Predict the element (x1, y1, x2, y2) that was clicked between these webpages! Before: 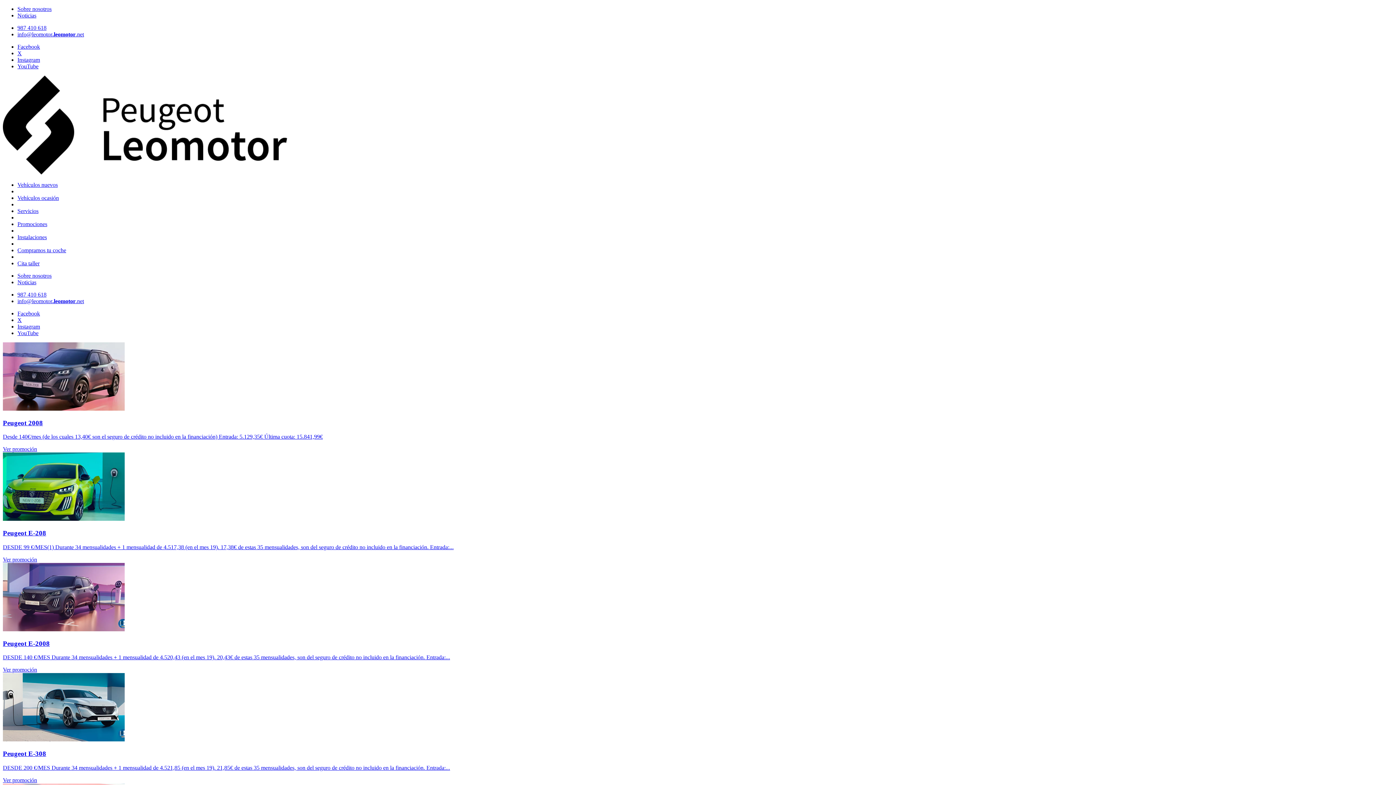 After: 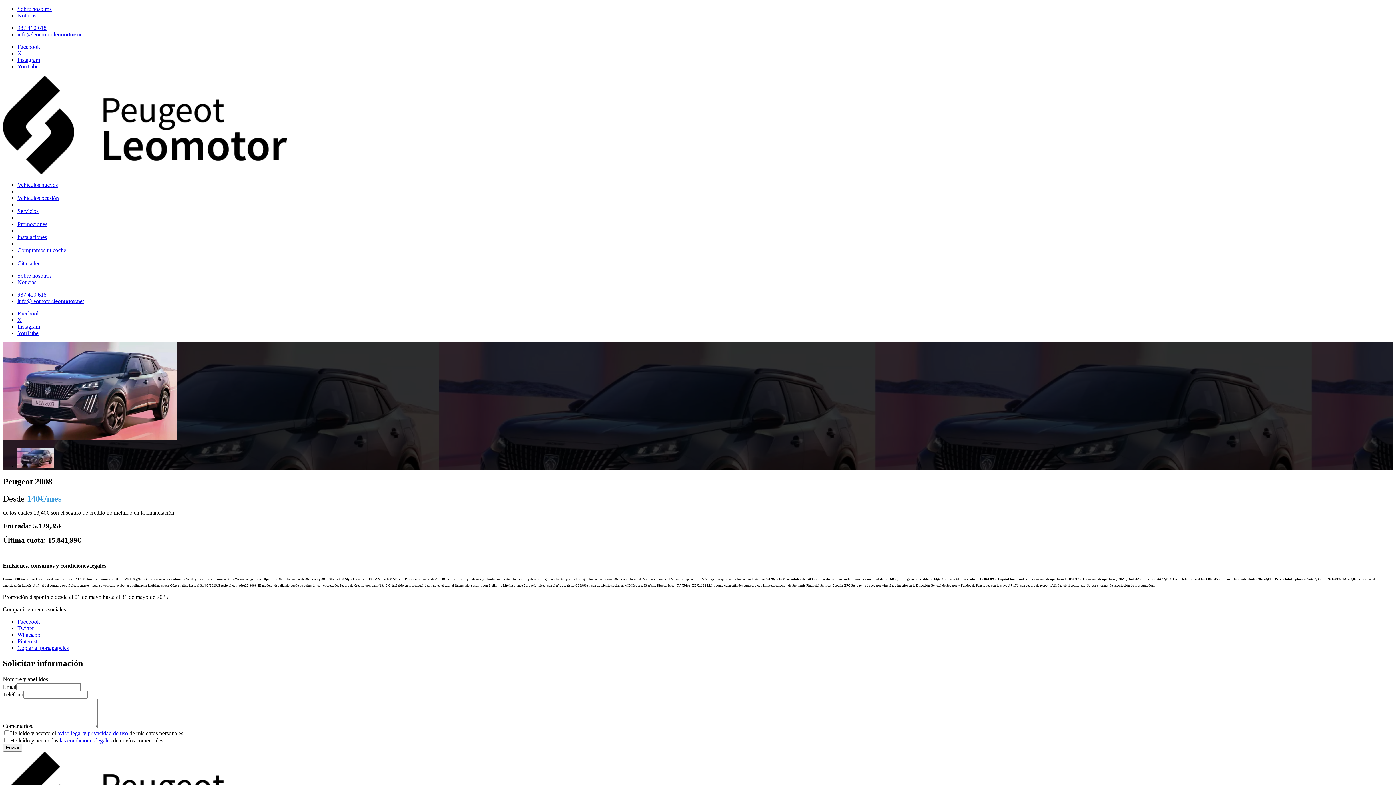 Action: bbox: (2, 419, 1393, 452) label: Peugeot 2008

Desde 140€/mes (de los cuales 13,40€ son el seguro de crédito no incluido en la financiación) Entrada: 5.129,35€ Última cuota: 15.841,99€

Ver promoción